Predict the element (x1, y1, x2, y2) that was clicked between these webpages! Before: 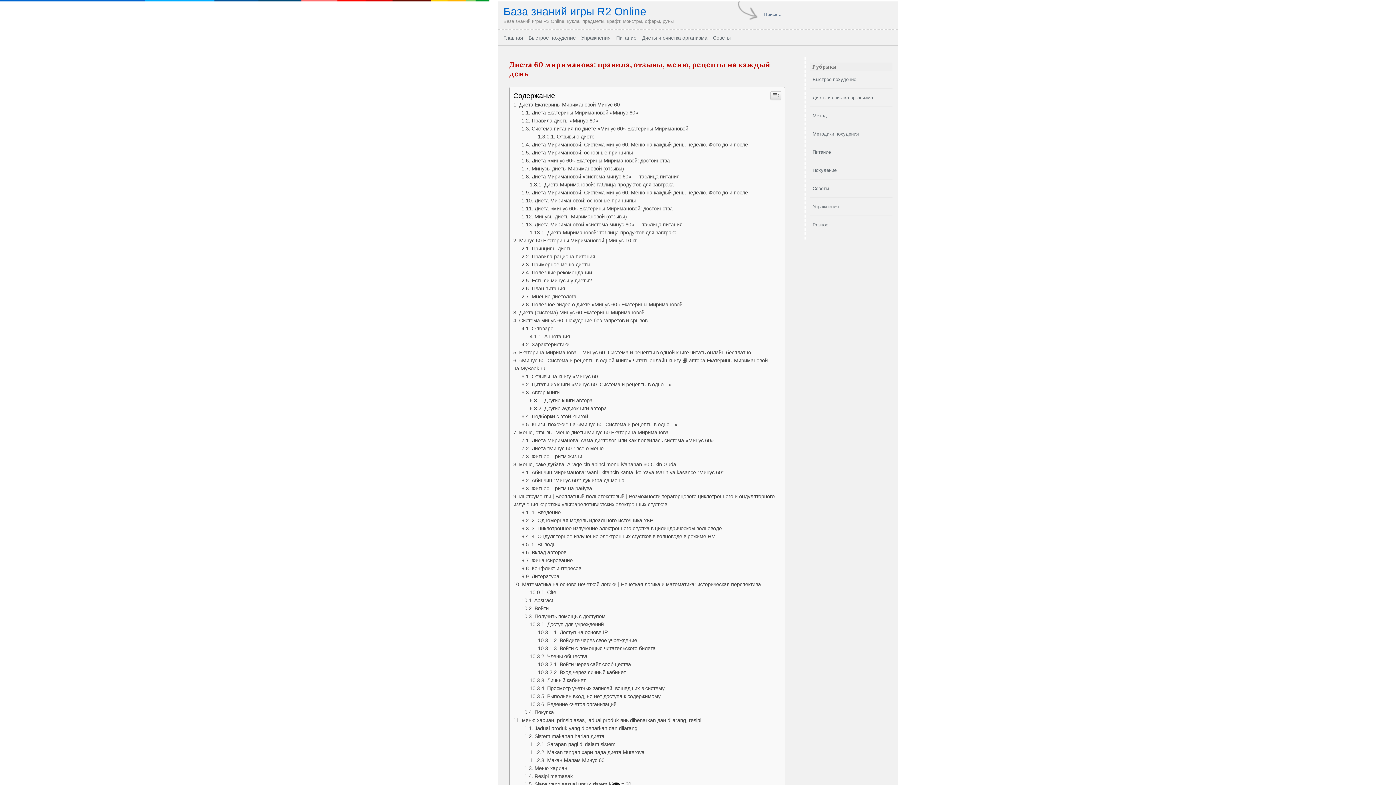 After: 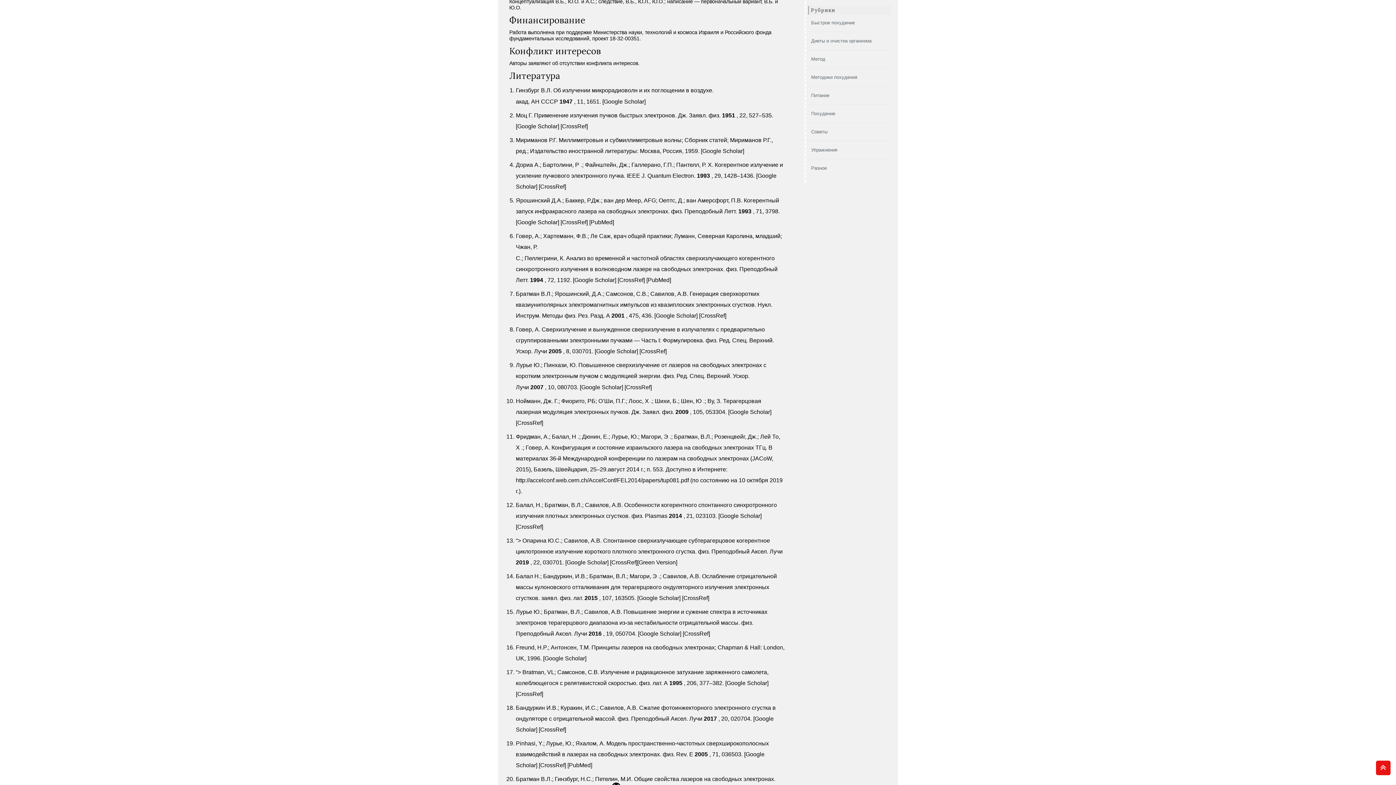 Action: label: Литература bbox: (521, 721, 559, 727)